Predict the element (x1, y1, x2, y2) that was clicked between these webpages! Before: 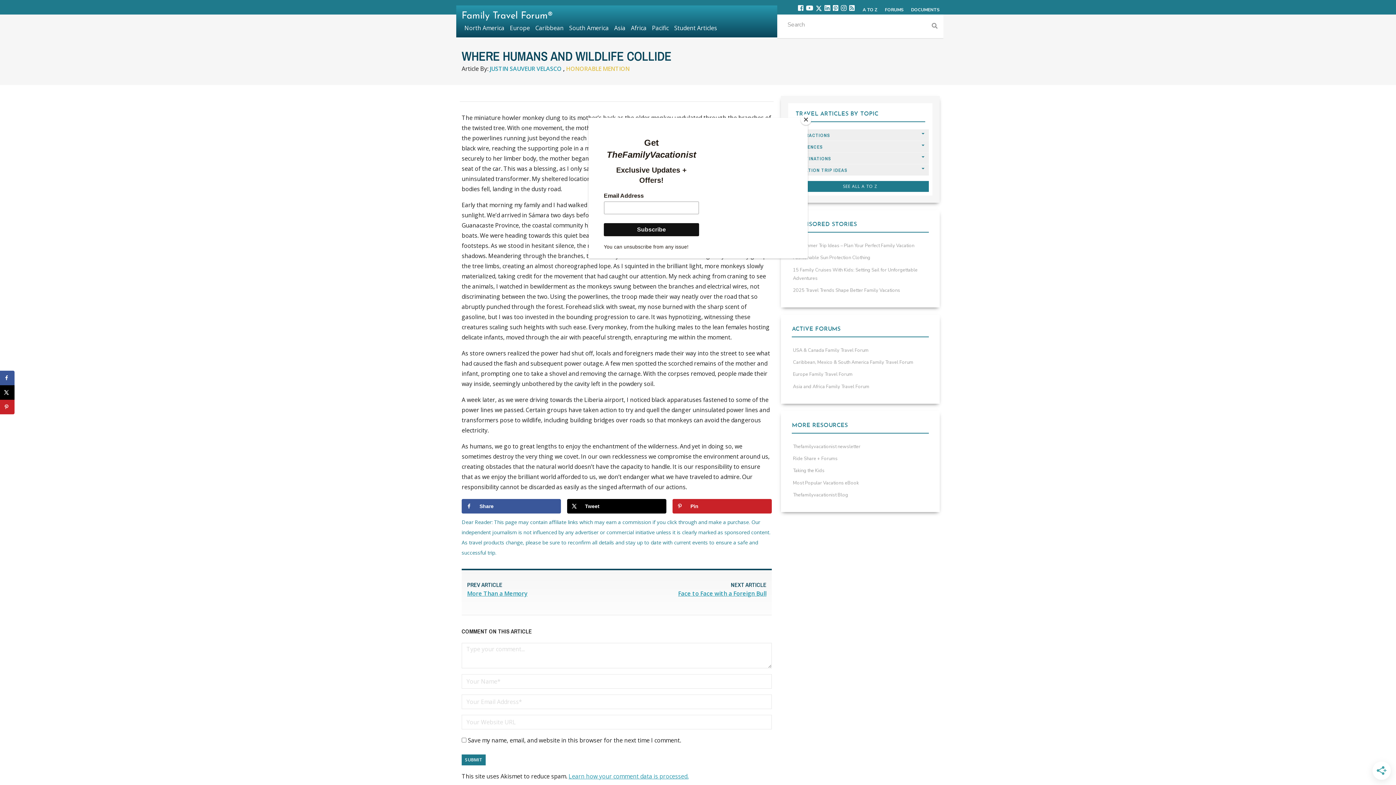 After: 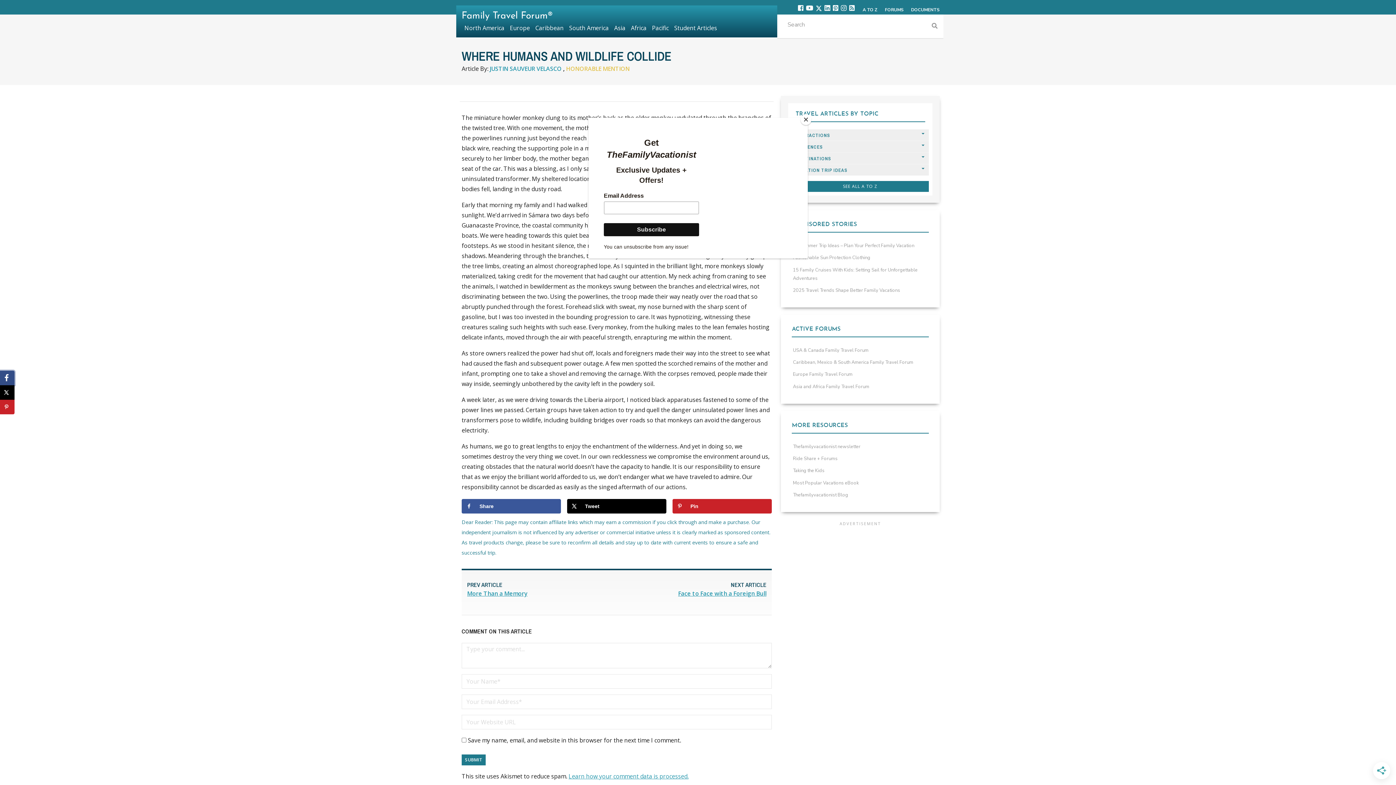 Action: bbox: (0, 370, 14, 385) label: Share on Facebook